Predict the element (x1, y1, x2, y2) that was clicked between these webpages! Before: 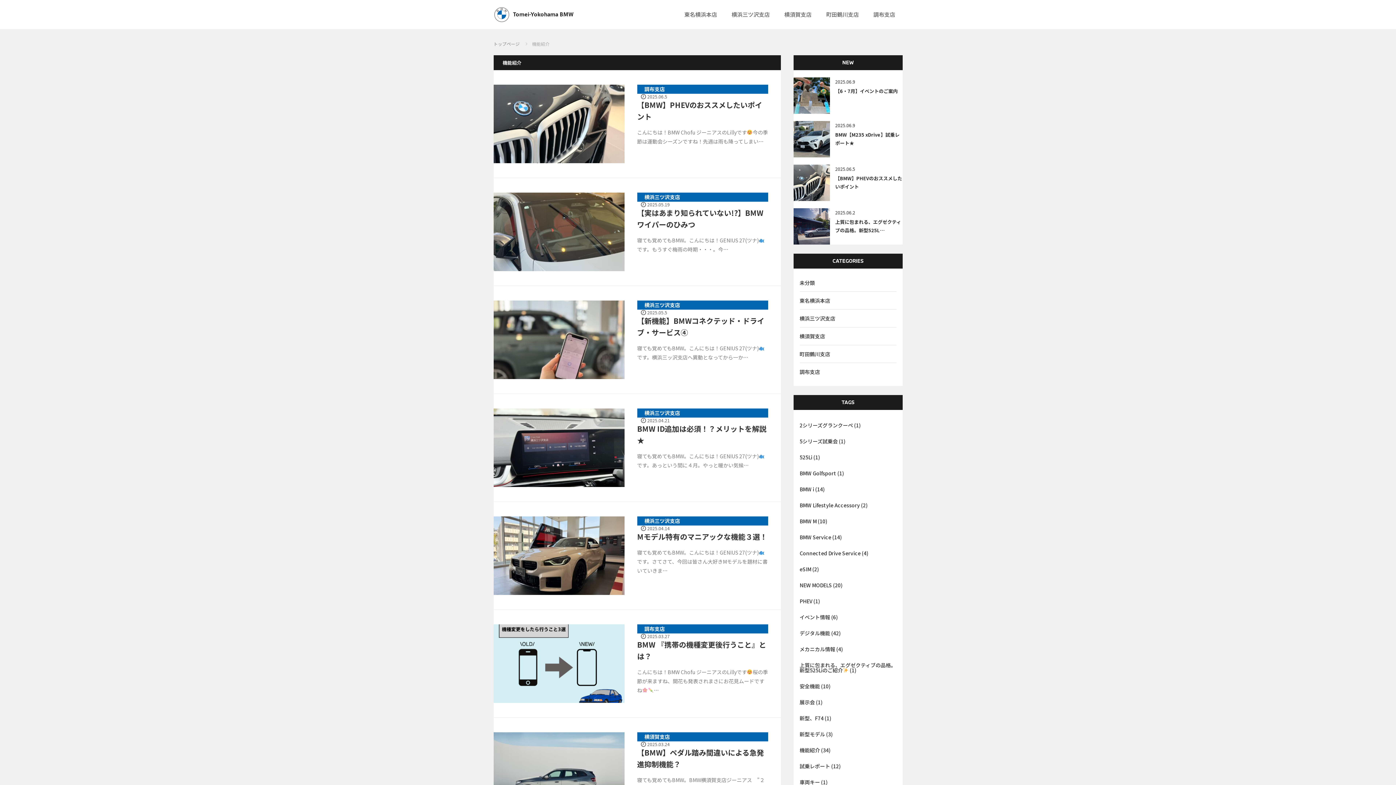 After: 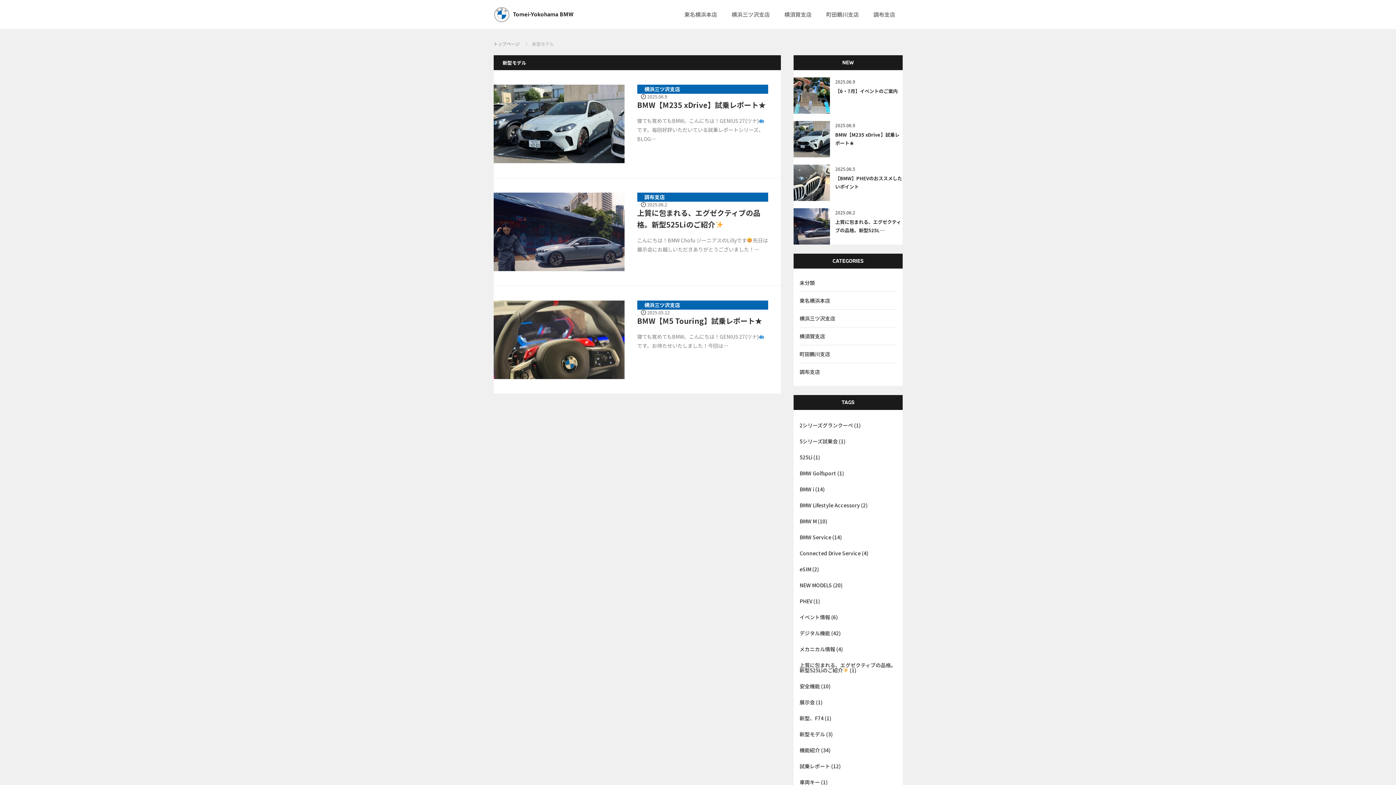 Action: bbox: (799, 726, 896, 742) label: 新型モデル (3個の項目)